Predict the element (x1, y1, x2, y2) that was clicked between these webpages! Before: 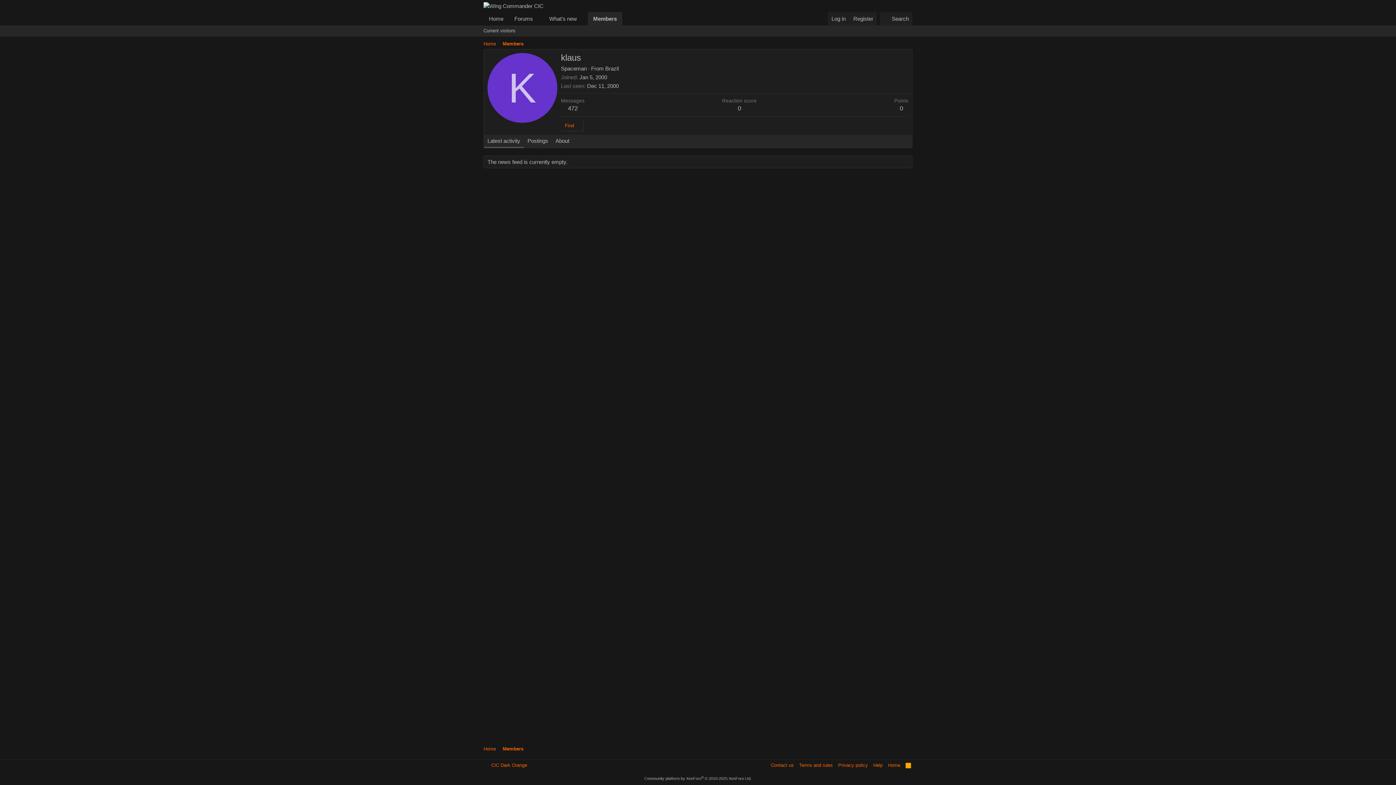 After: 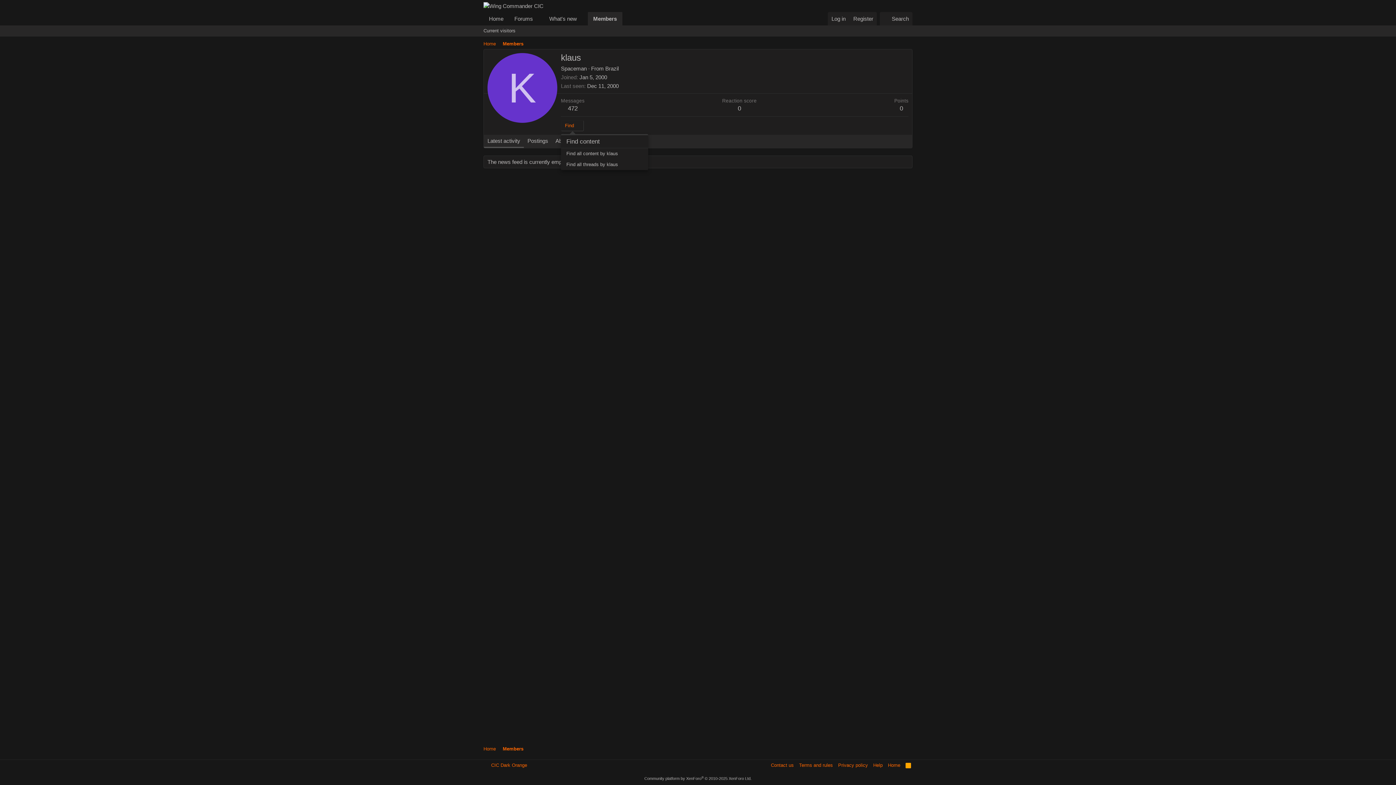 Action: label: Find bbox: (561, 120, 583, 131)